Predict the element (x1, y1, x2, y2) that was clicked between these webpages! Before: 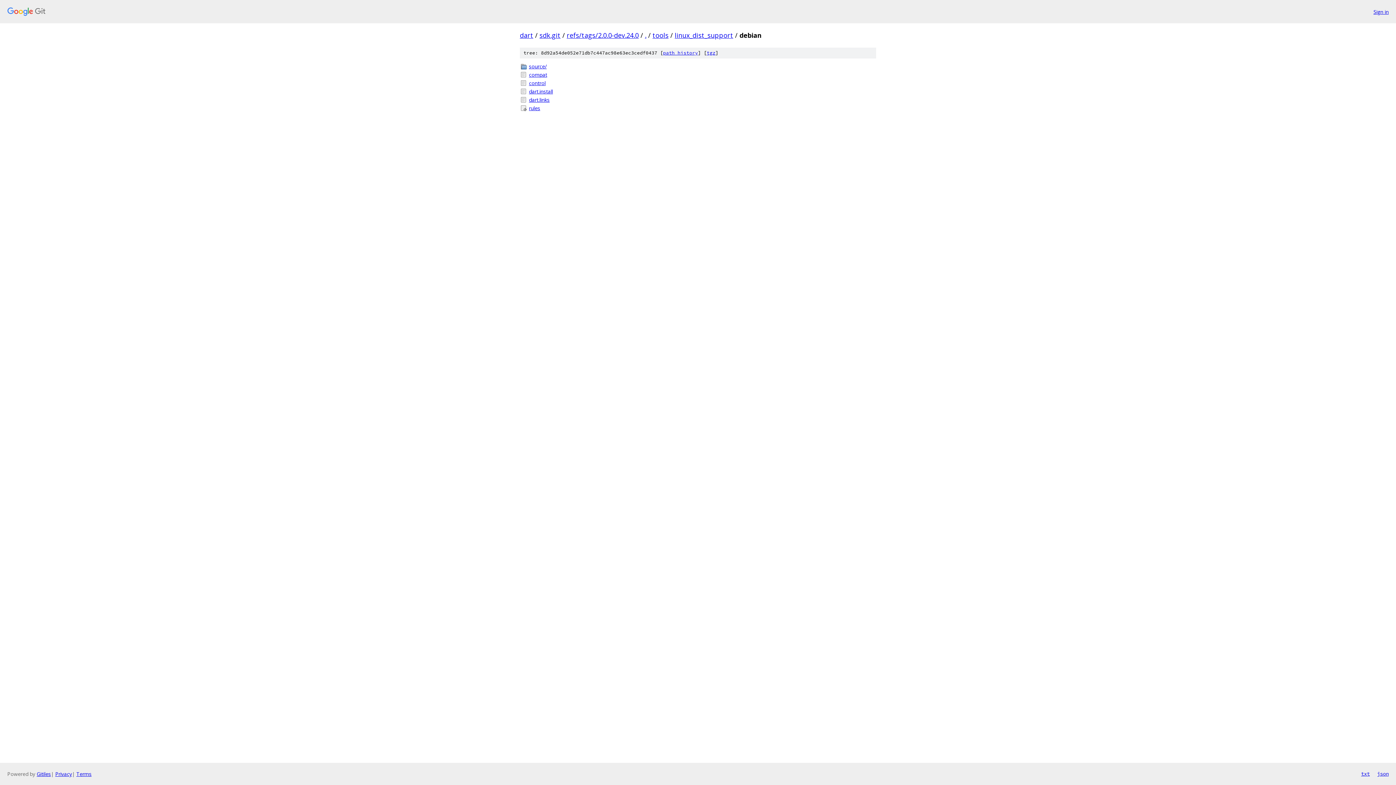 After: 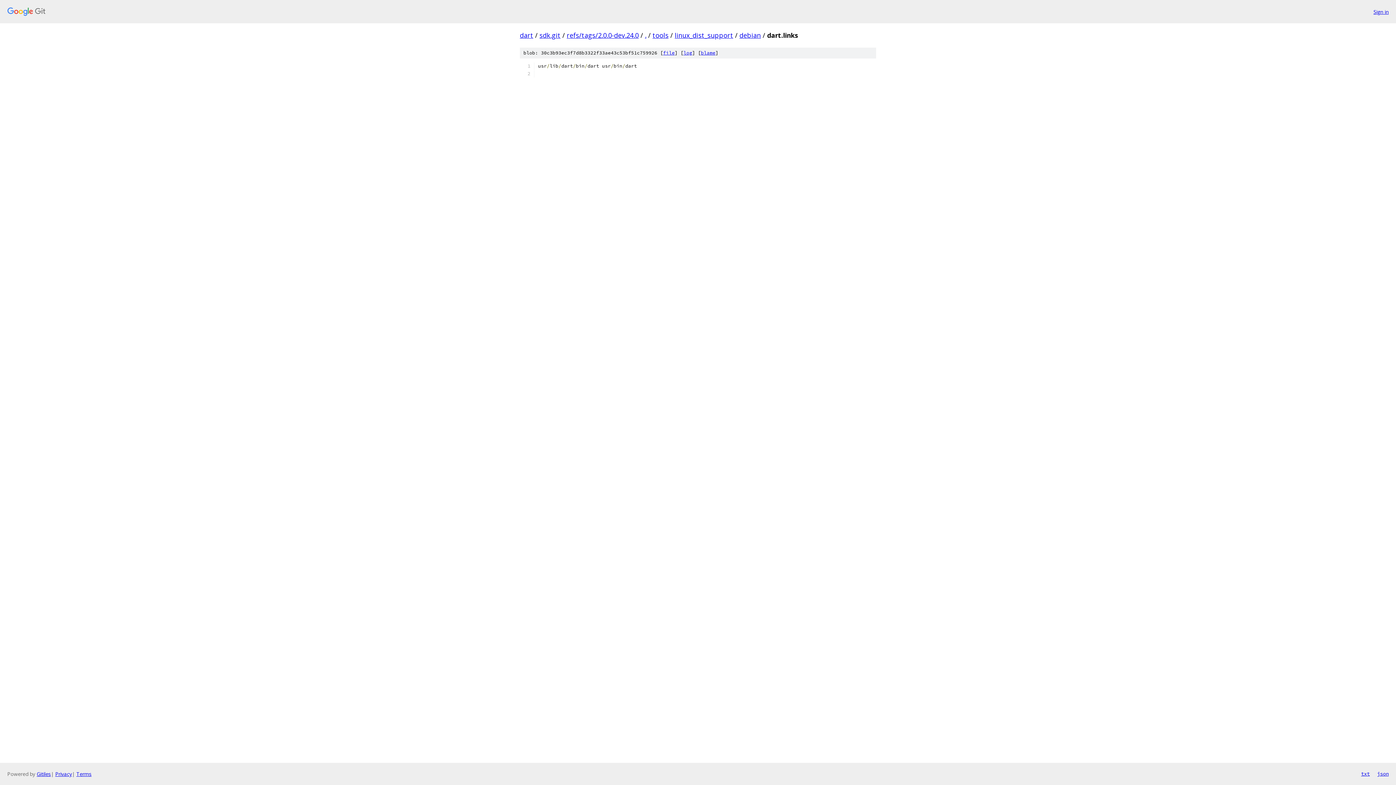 Action: label: dart.links bbox: (529, 96, 876, 103)